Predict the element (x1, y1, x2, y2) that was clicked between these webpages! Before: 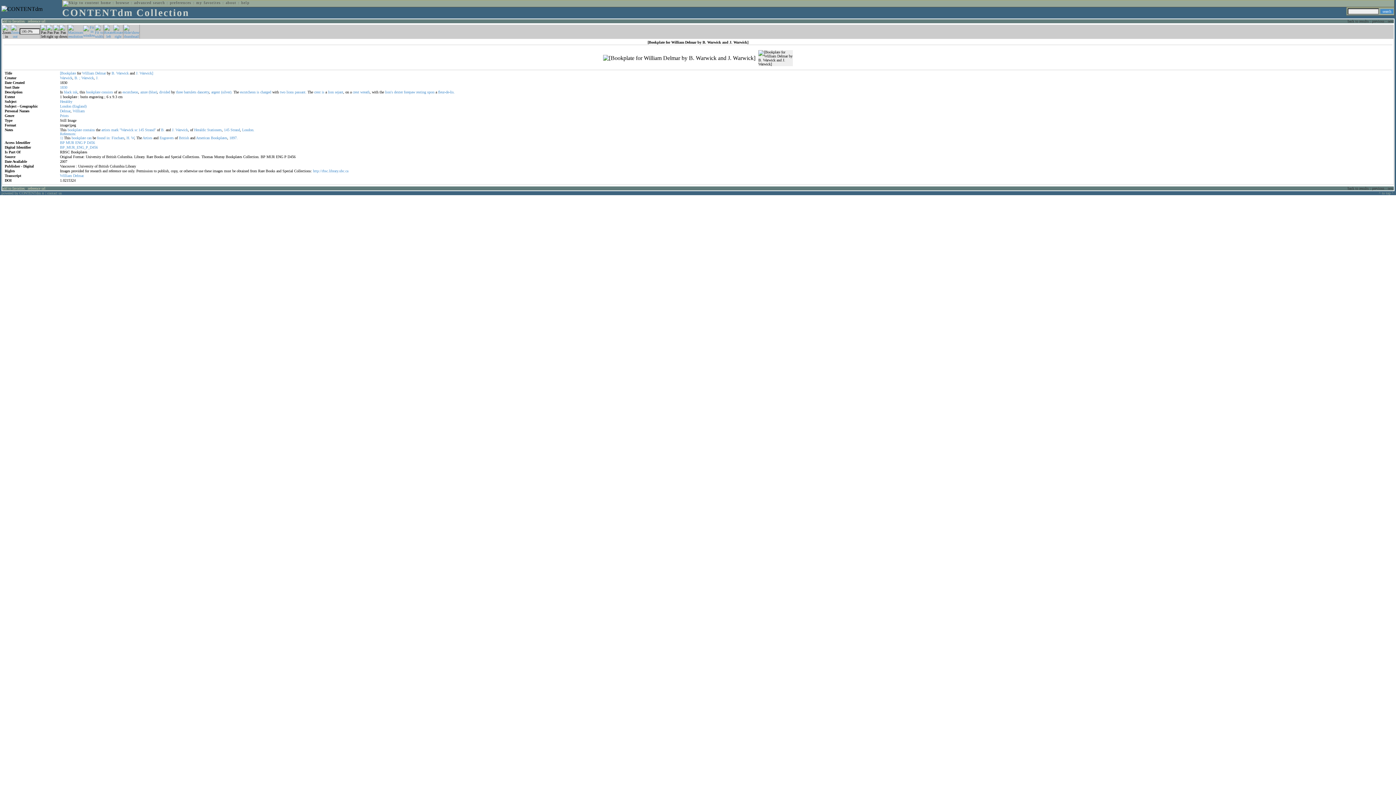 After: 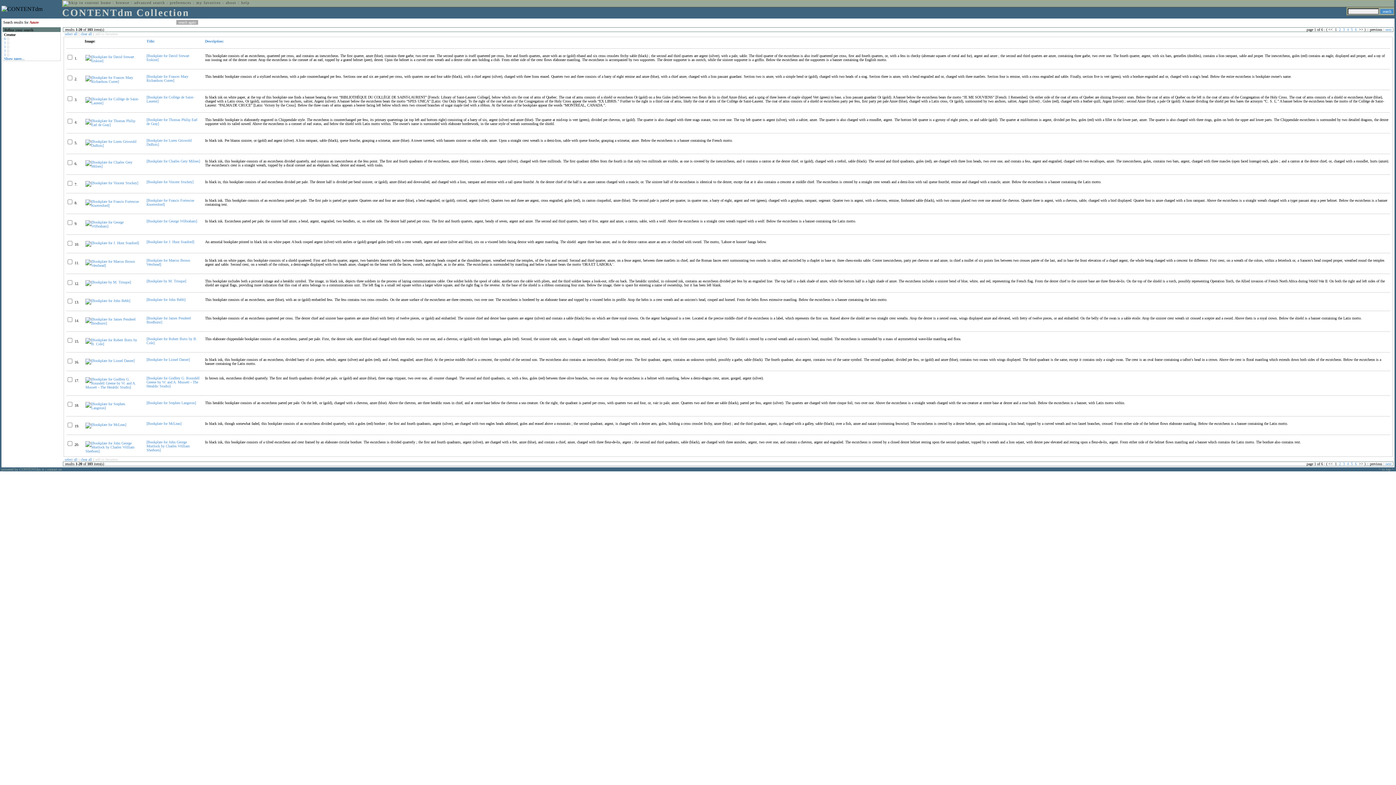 Action: bbox: (140, 90, 147, 94) label: azure